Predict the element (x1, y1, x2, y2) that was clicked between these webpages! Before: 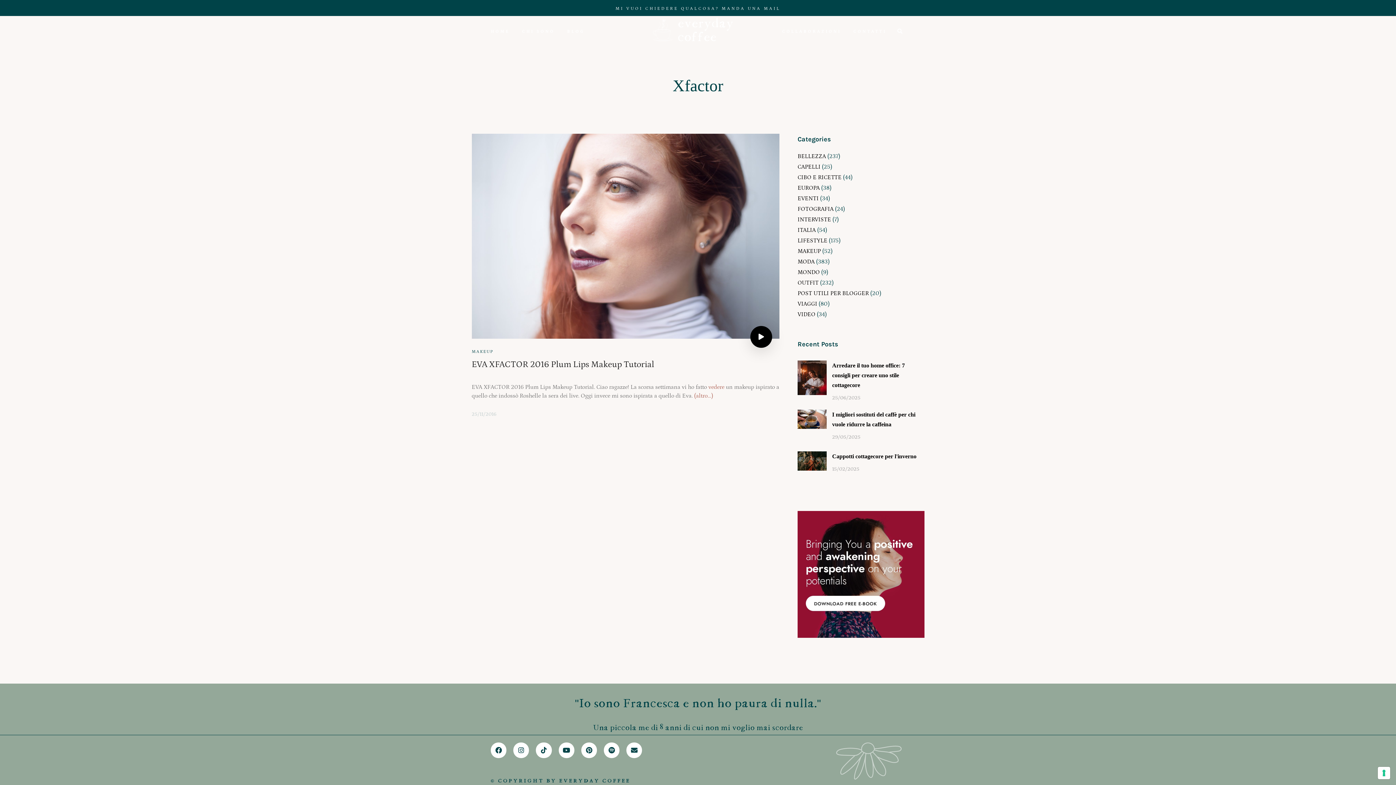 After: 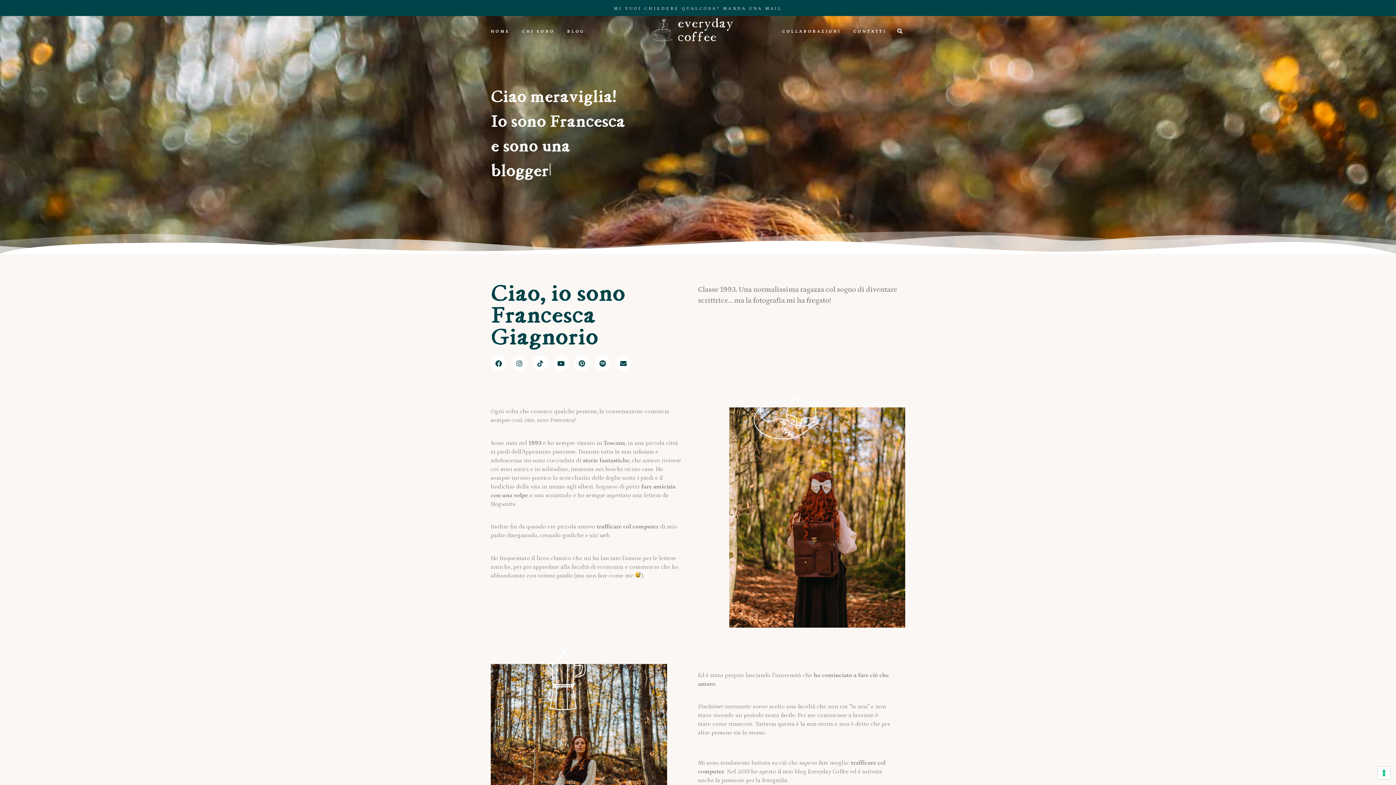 Action: bbox: (522, 28, 554, 34) label: CHI SONO